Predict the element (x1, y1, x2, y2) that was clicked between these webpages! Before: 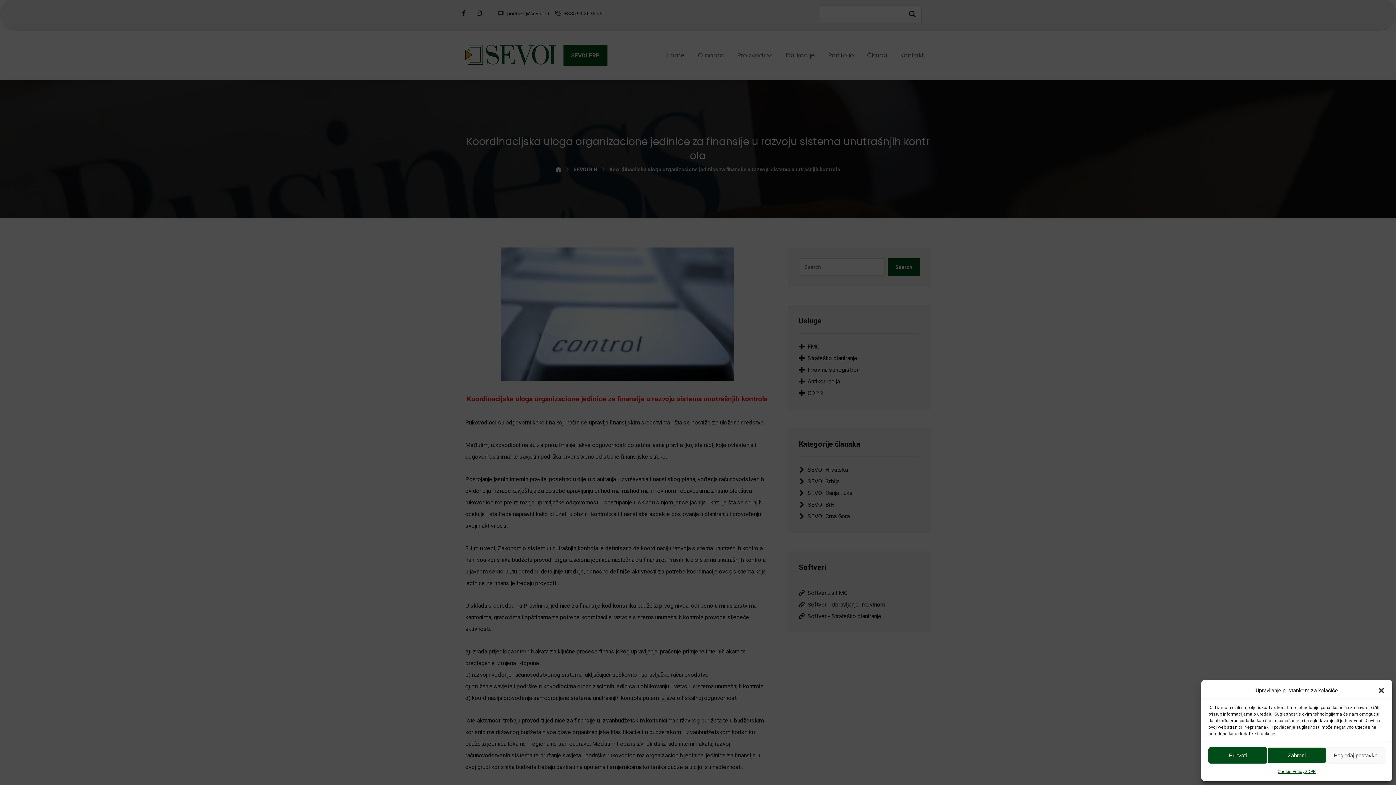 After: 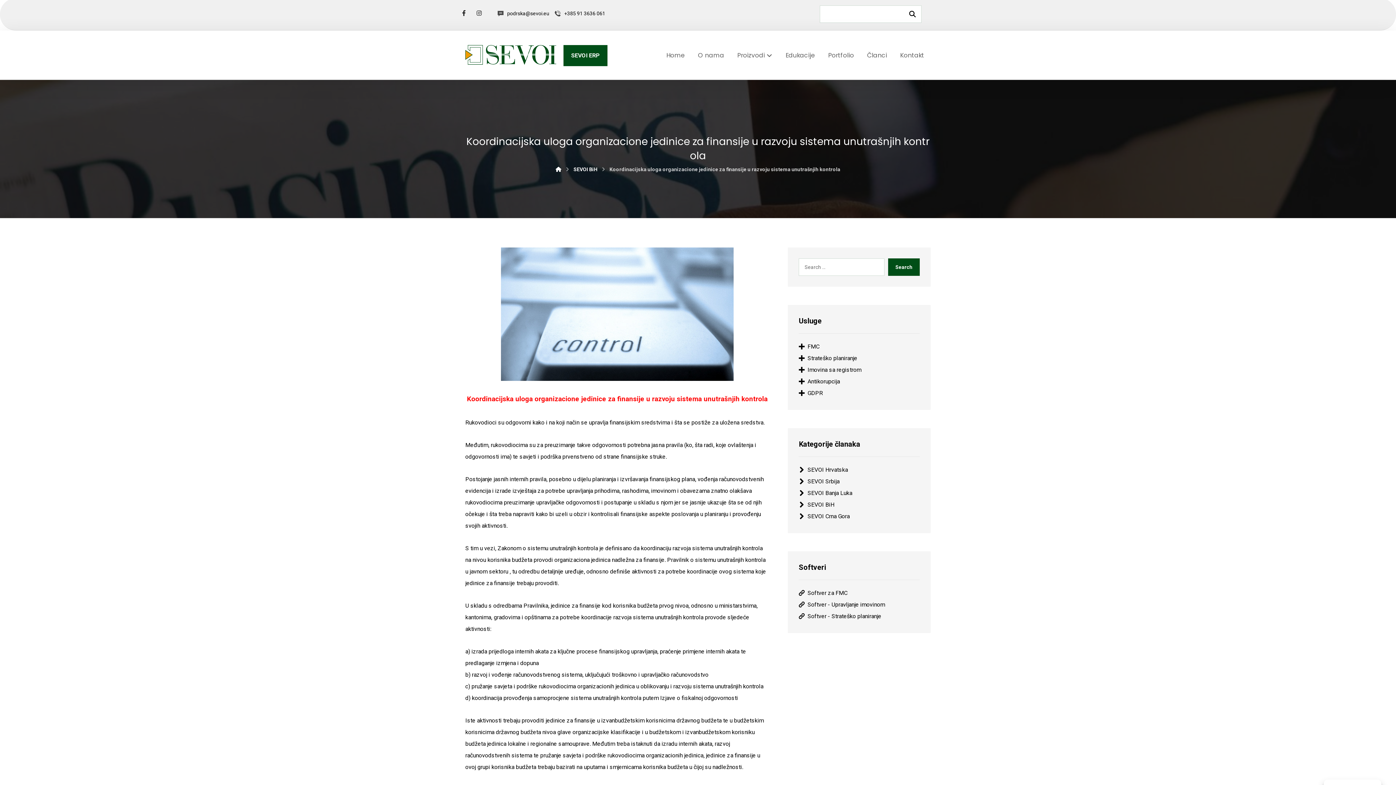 Action: label: Prihvati bbox: (1208, 747, 1267, 764)